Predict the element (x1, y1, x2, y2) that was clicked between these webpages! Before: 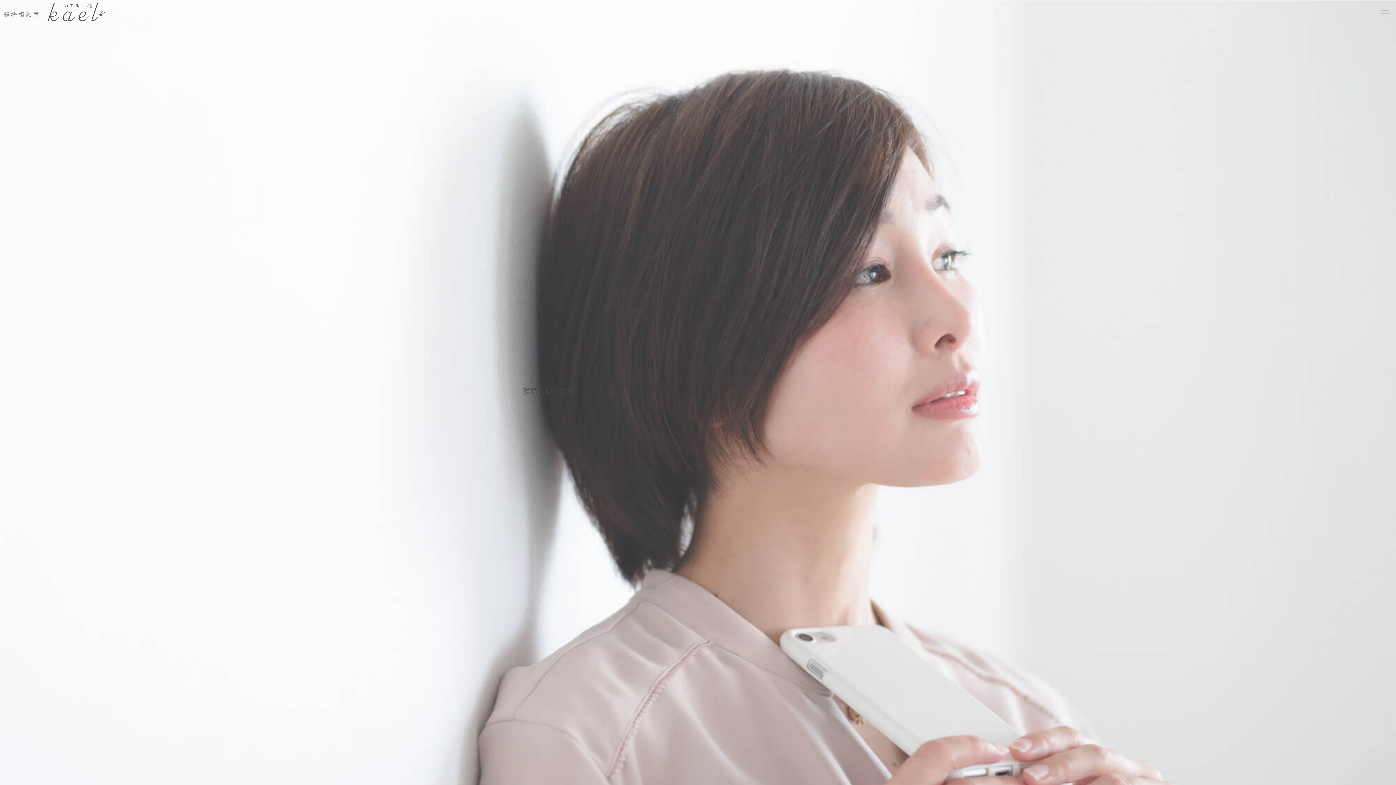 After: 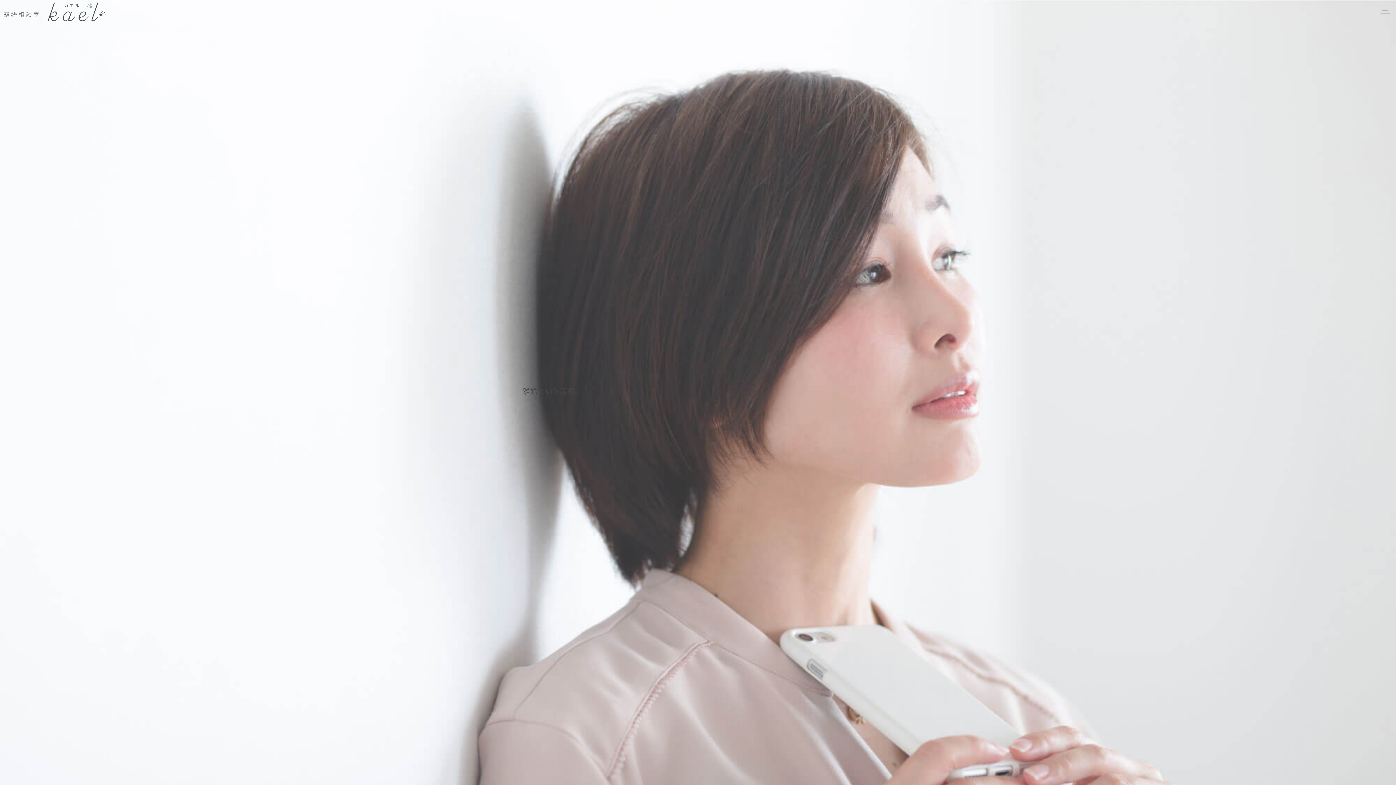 Action: bbox: (2, 0, 107, 29)